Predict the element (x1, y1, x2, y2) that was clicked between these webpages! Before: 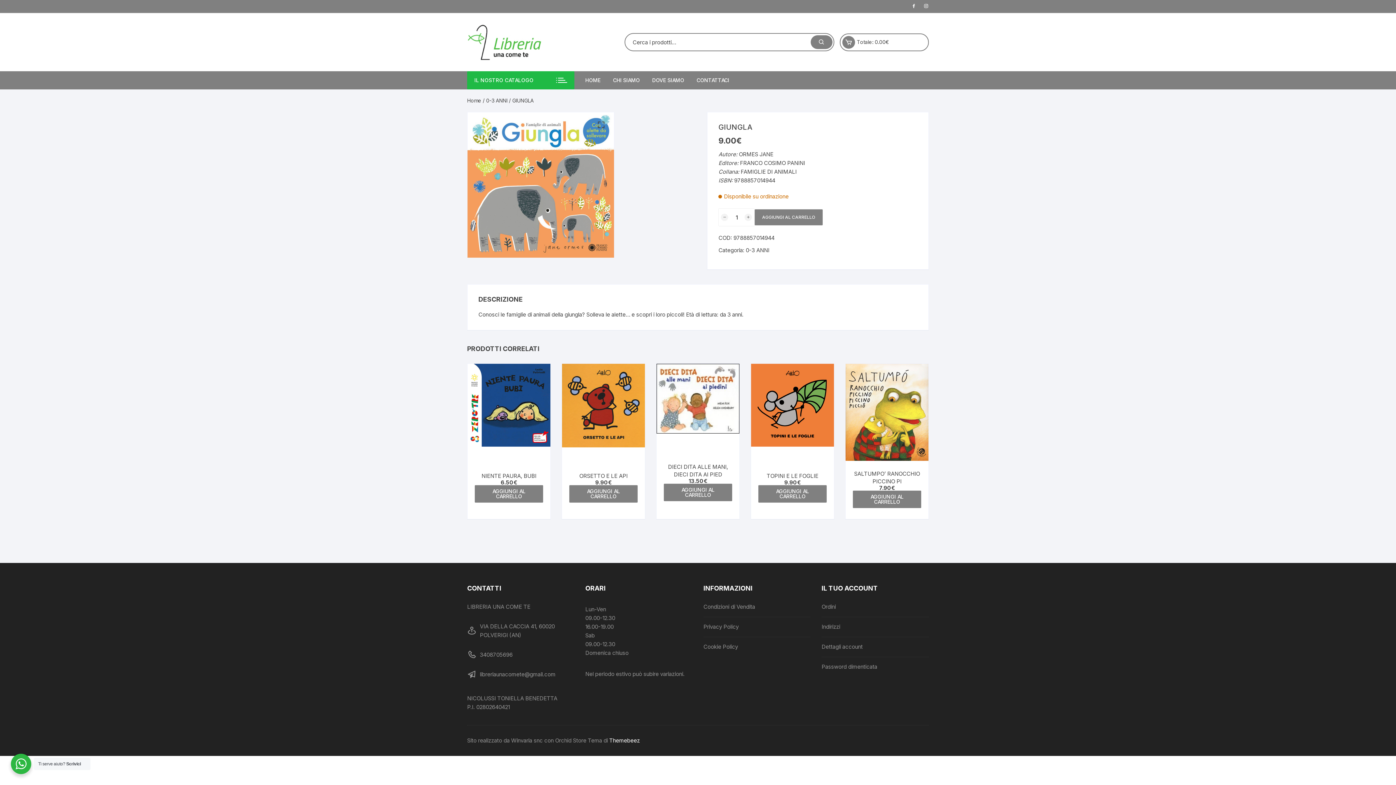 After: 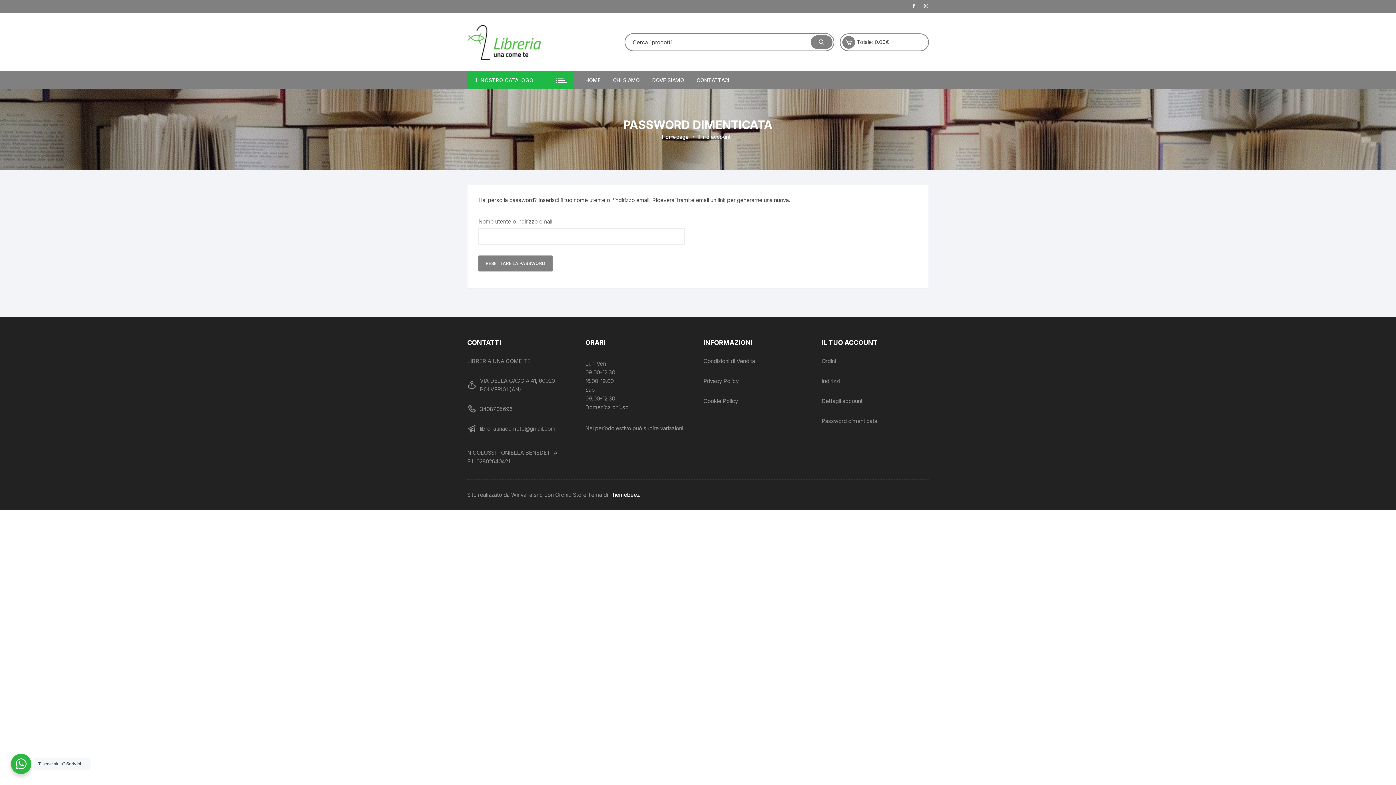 Action: label: Password dimenticata bbox: (821, 662, 877, 671)